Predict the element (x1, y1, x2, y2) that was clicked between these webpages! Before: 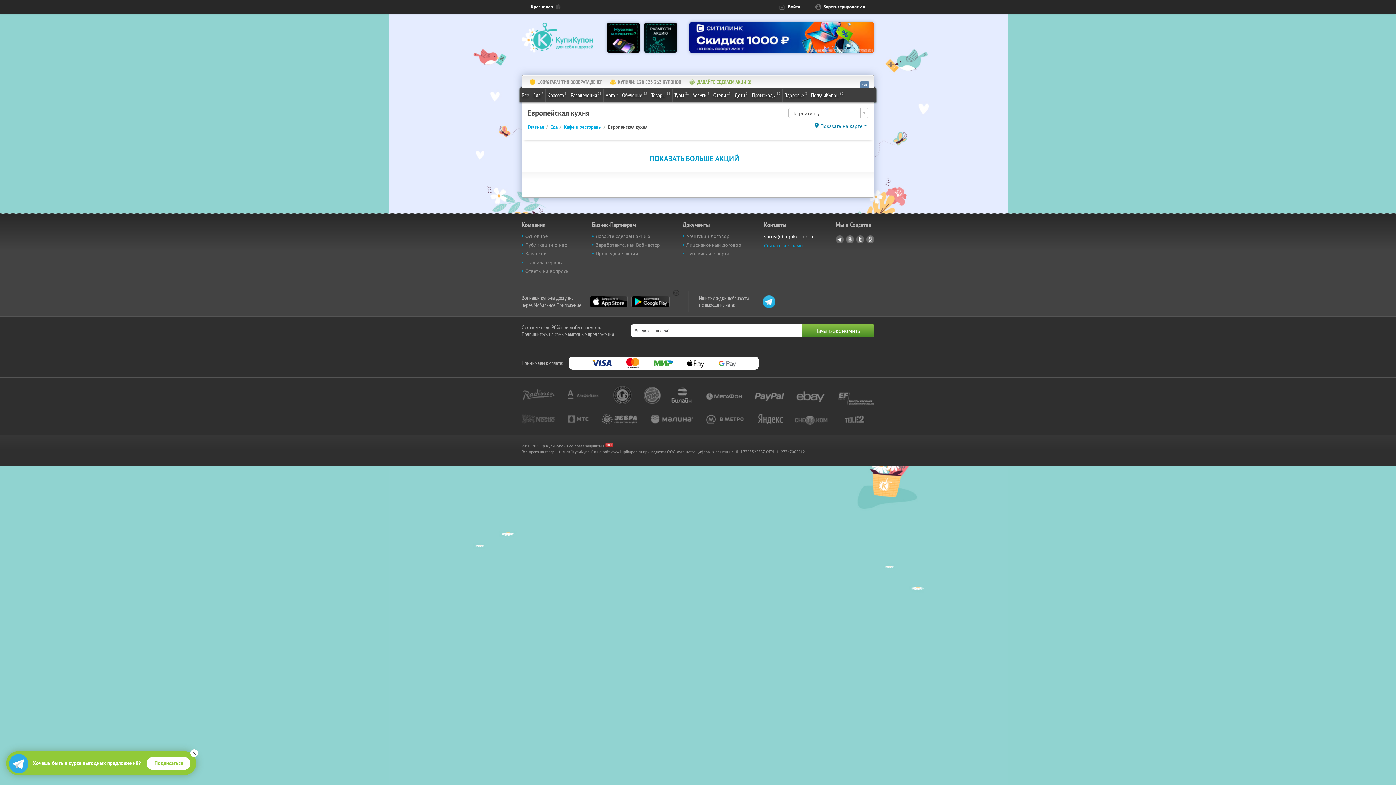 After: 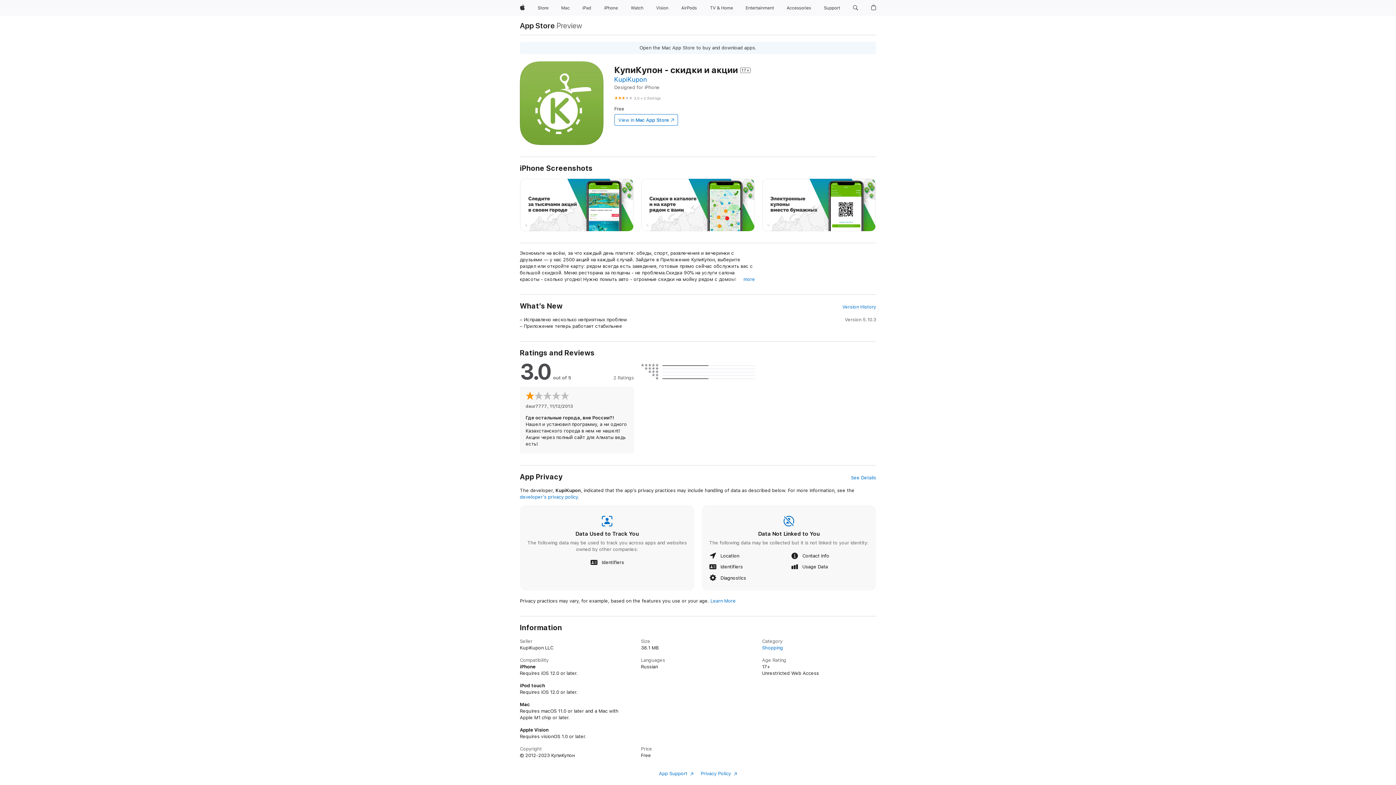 Action: bbox: (589, 296, 628, 307) label: App Store